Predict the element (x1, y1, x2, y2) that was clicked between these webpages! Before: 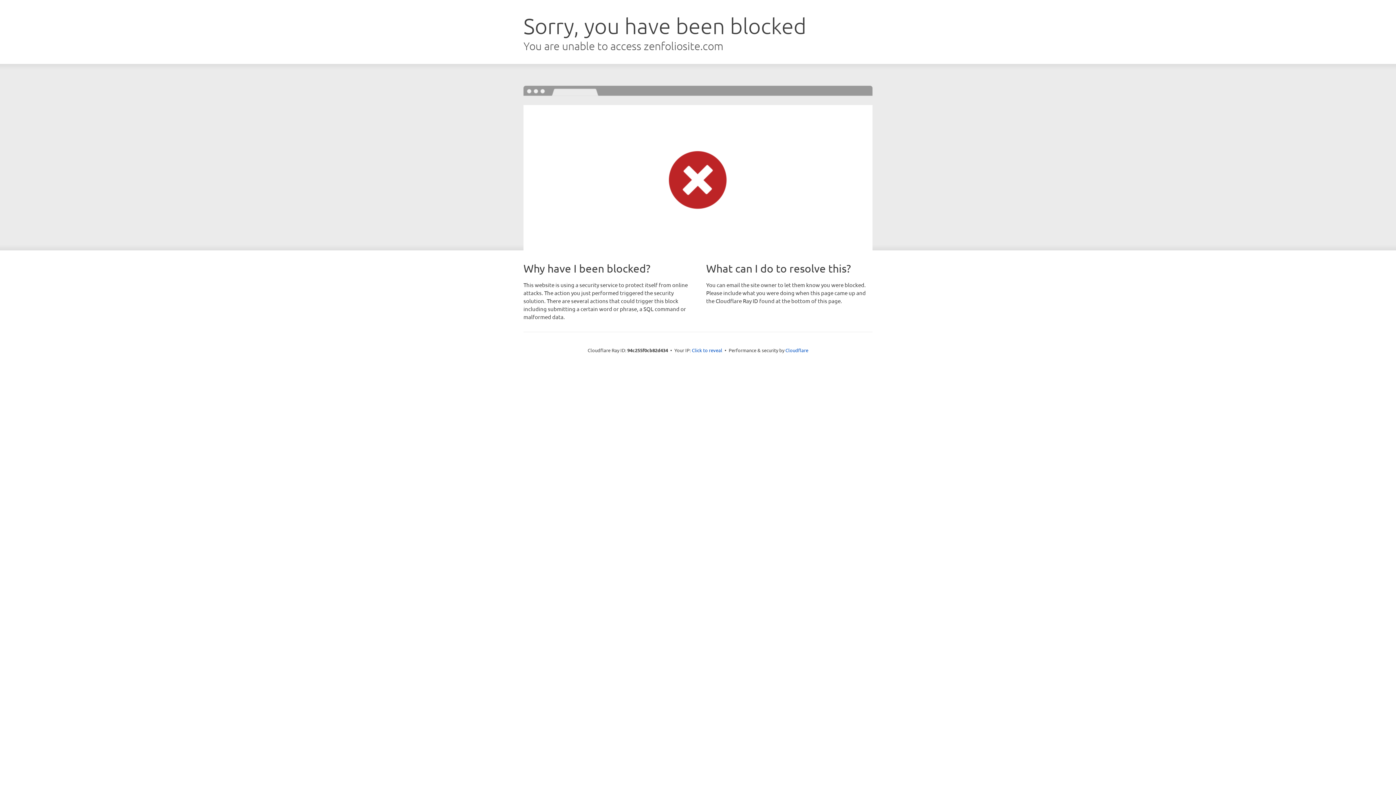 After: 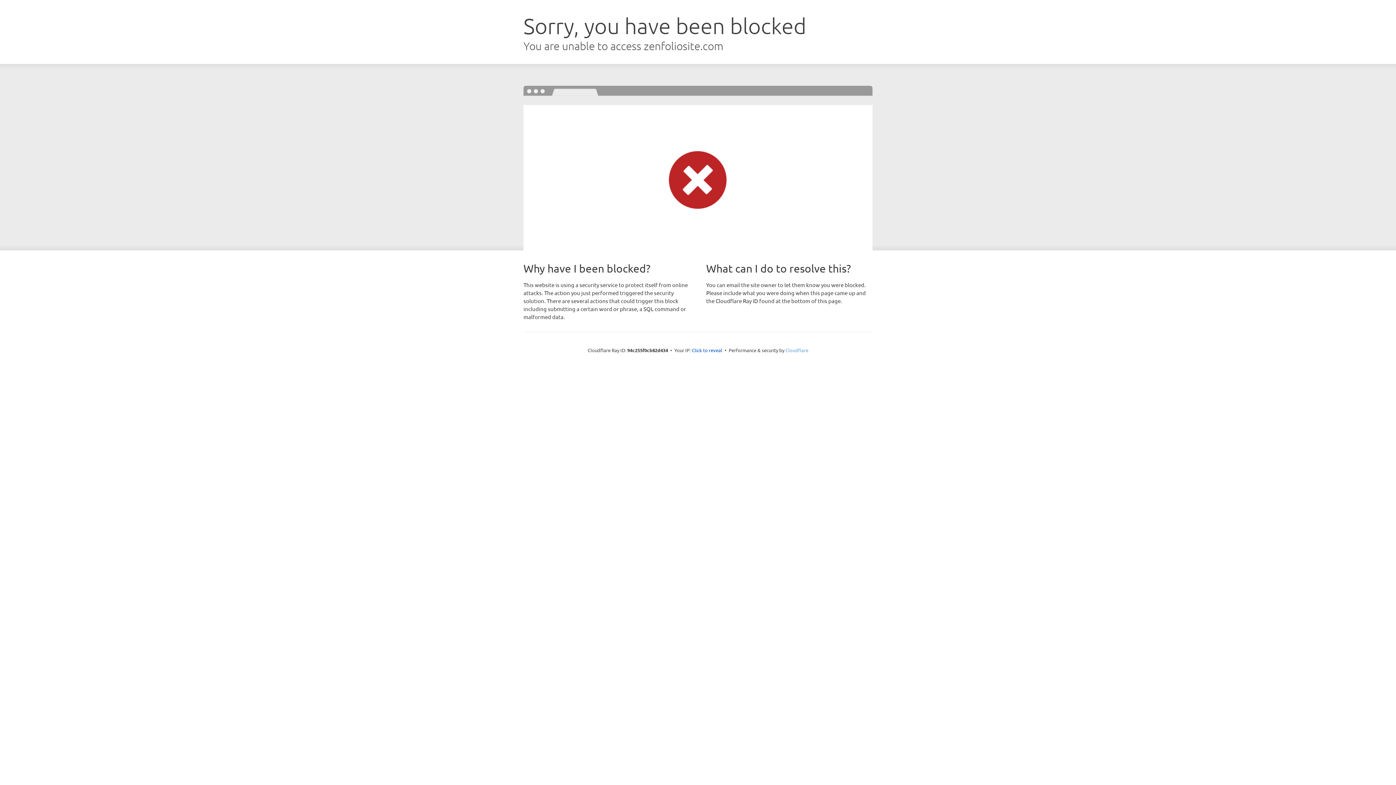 Action: bbox: (785, 347, 808, 353) label: Cloudflare